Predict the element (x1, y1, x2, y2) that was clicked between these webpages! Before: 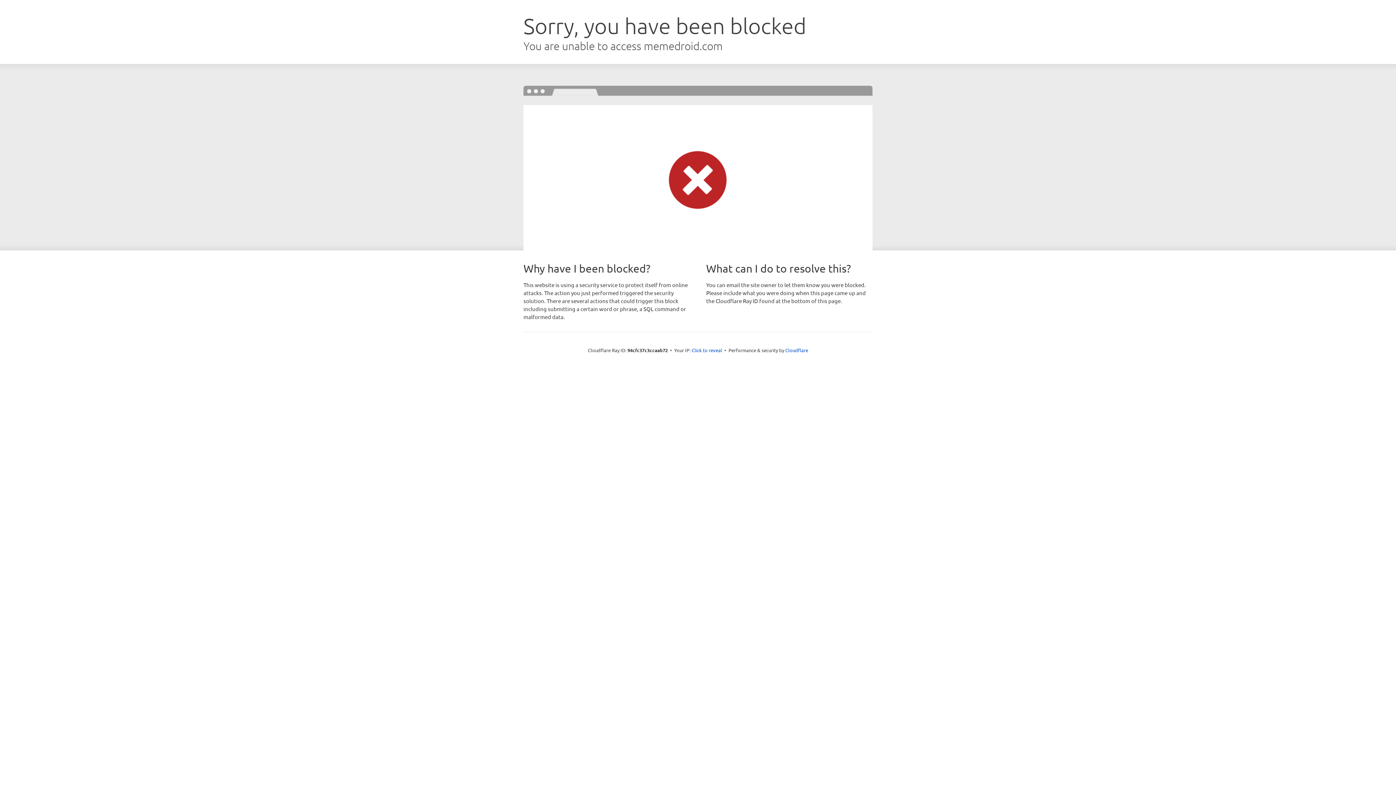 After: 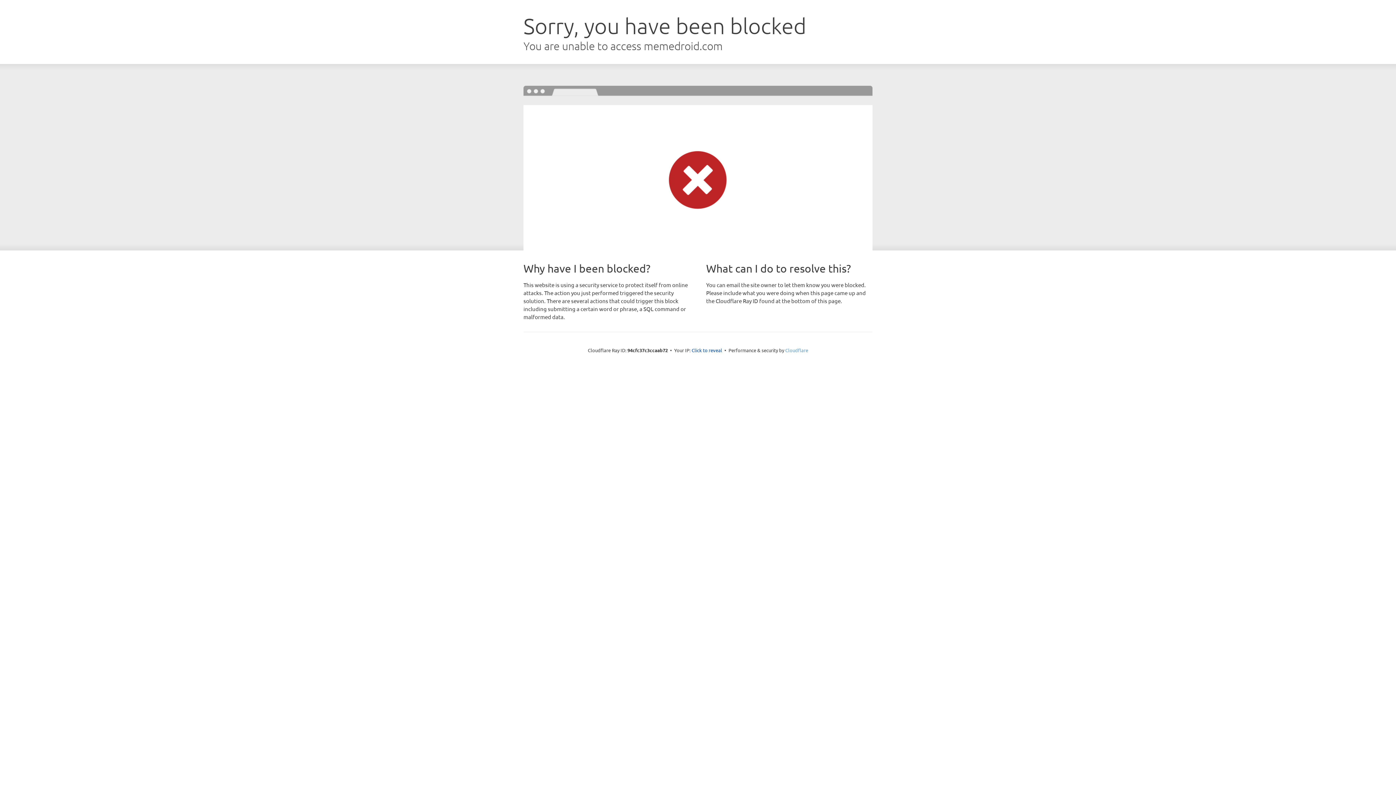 Action: label: Cloudflare bbox: (785, 347, 808, 353)